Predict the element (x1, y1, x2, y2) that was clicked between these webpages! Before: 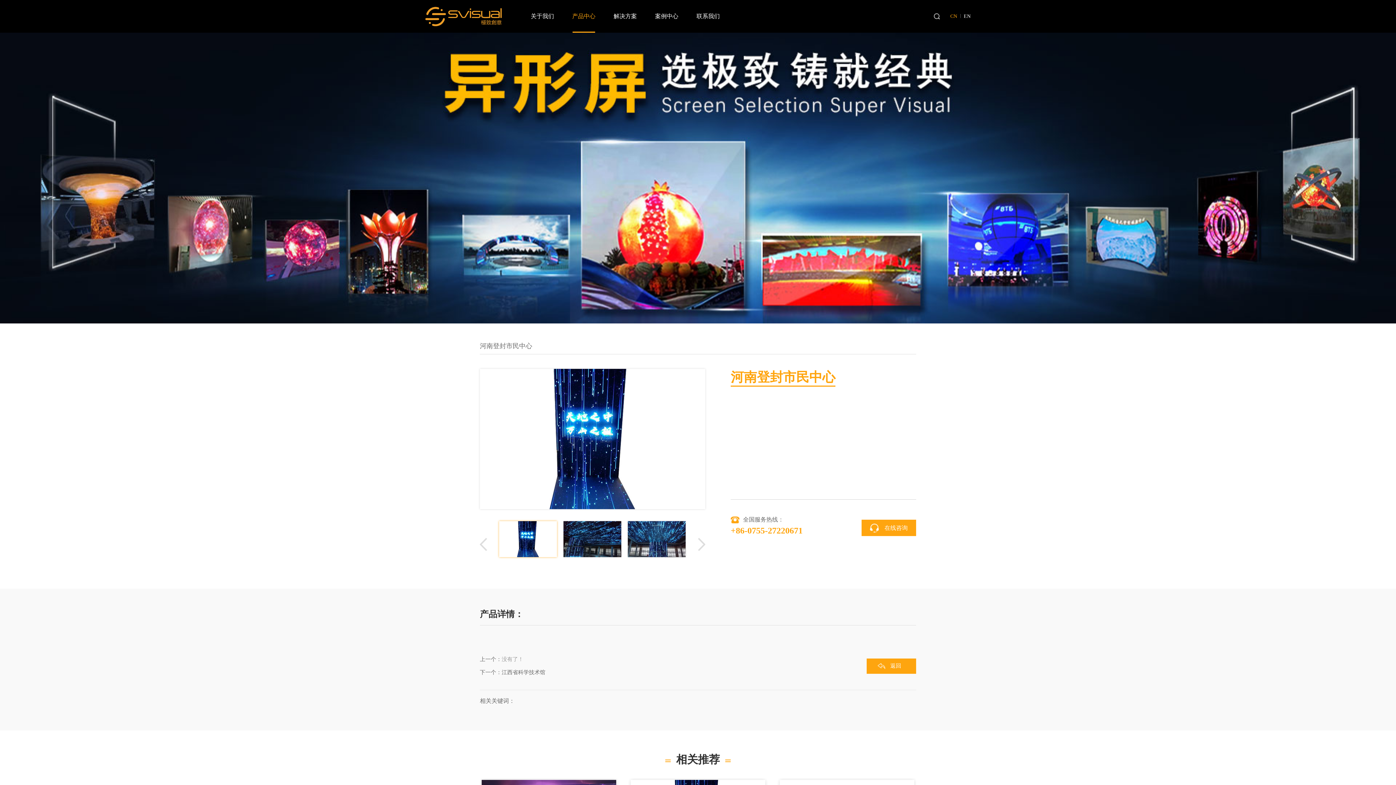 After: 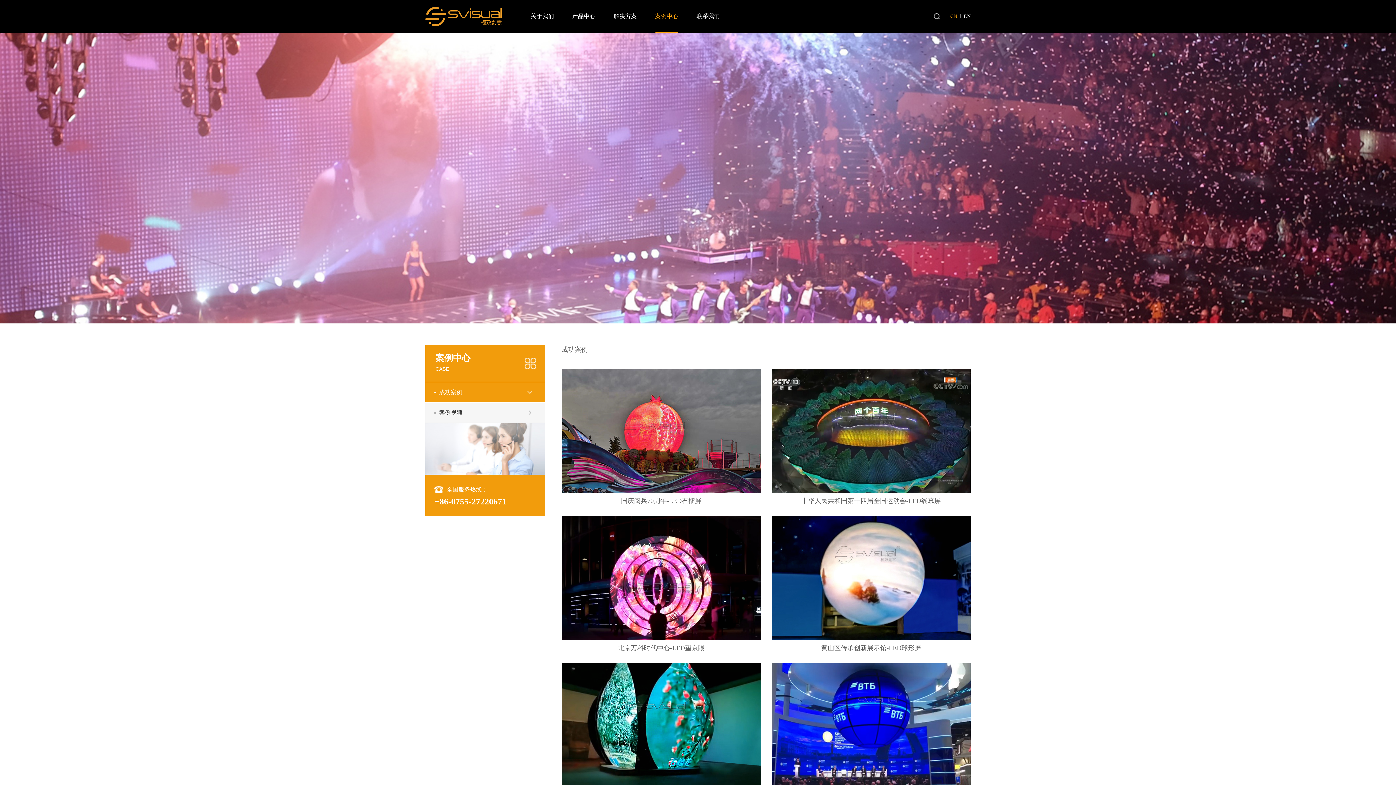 Action: bbox: (655, 0, 678, 32) label: 案例中心